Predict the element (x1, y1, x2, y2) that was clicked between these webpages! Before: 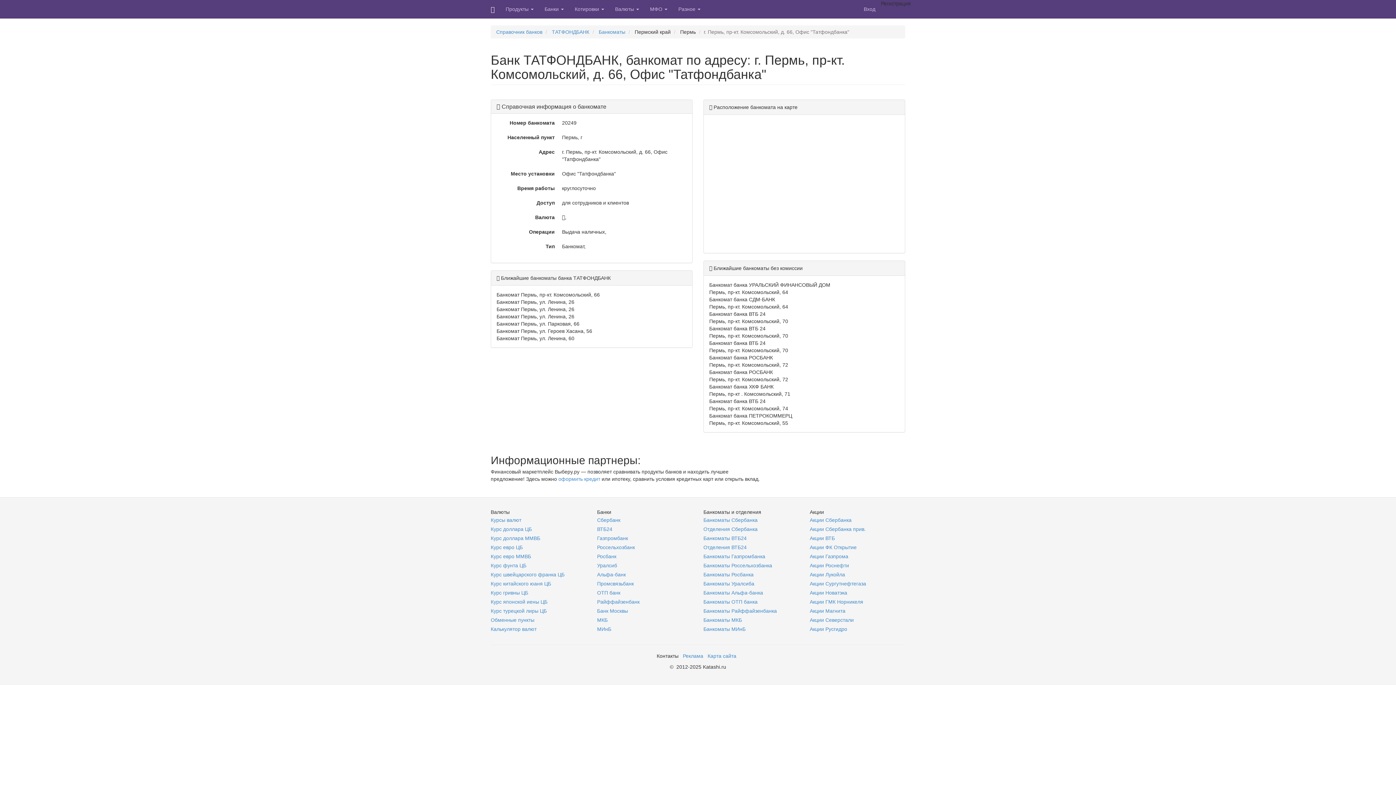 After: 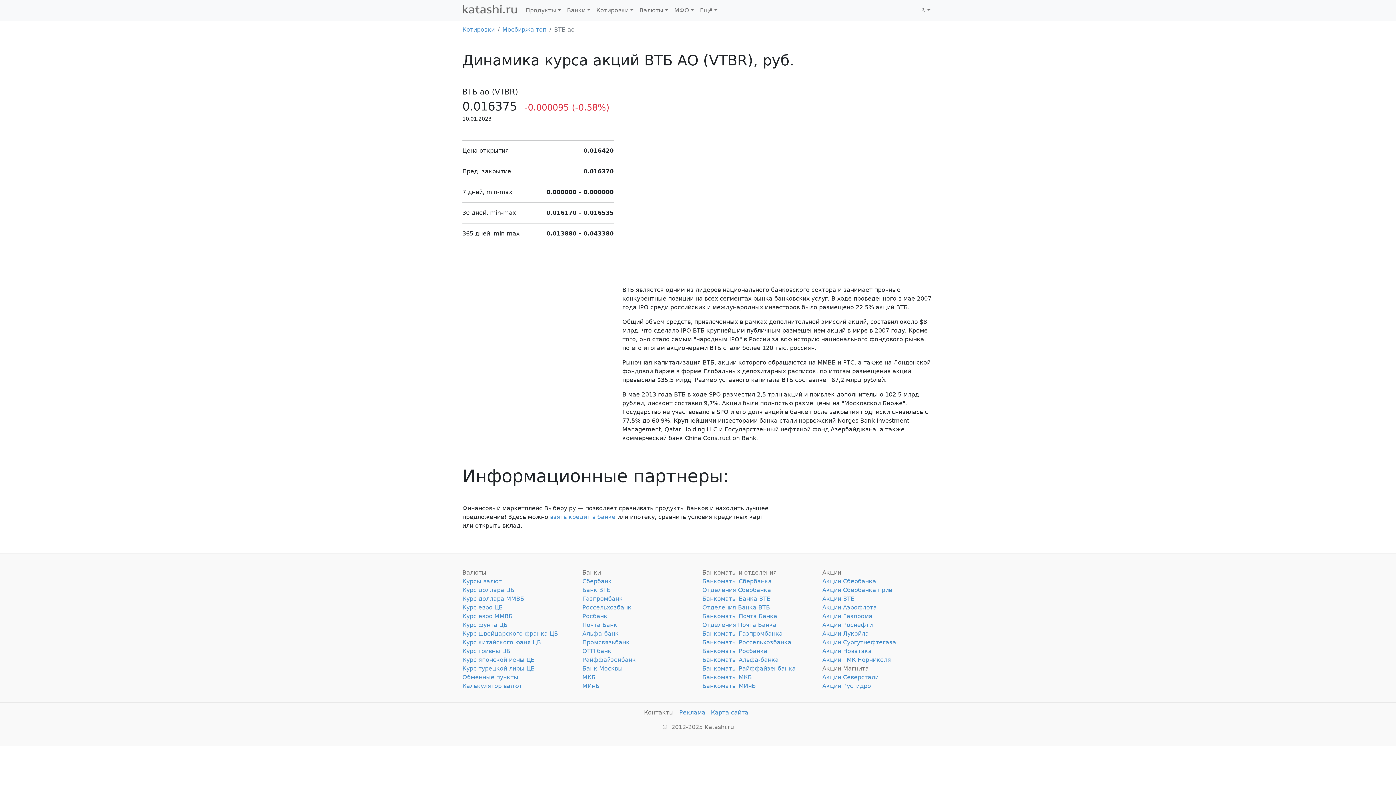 Action: label: Акции ВТБ bbox: (810, 535, 835, 541)